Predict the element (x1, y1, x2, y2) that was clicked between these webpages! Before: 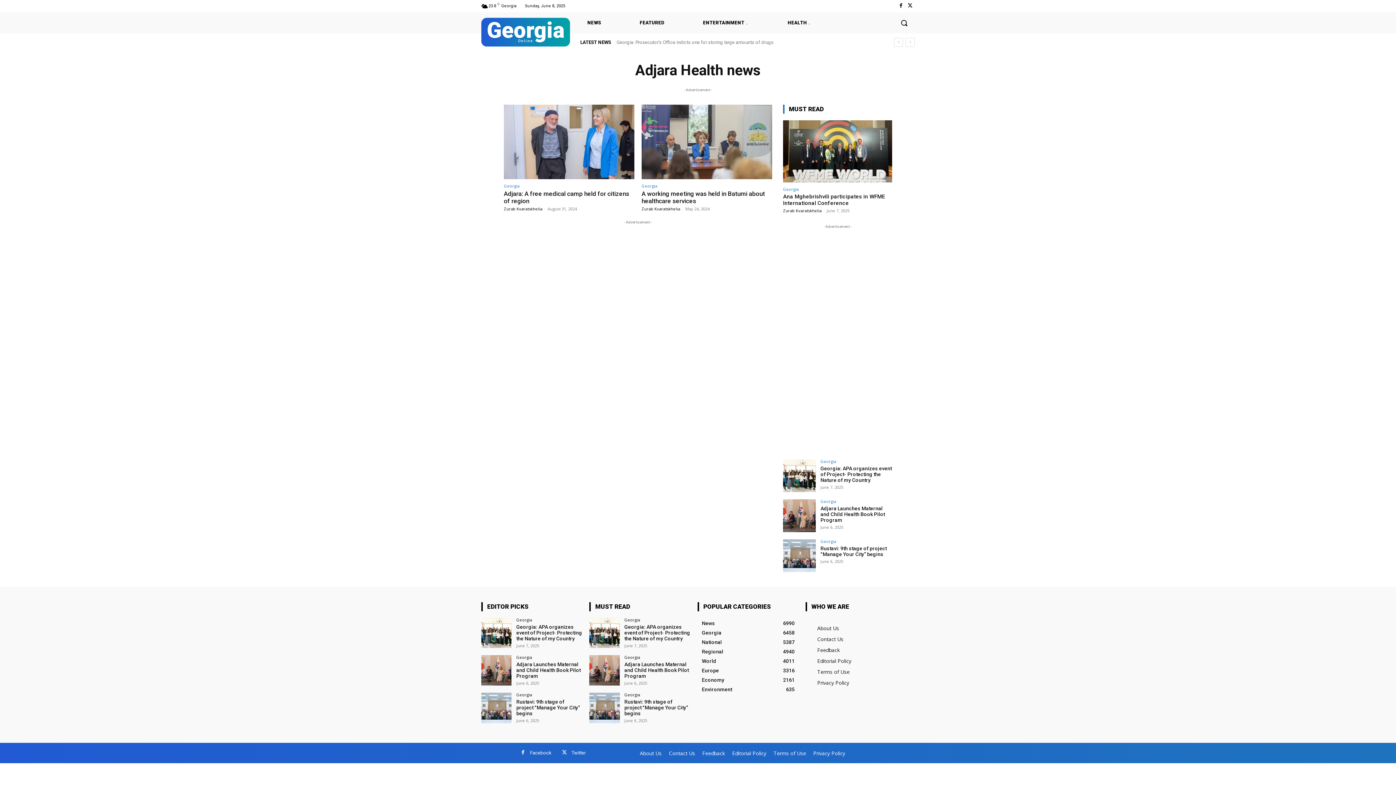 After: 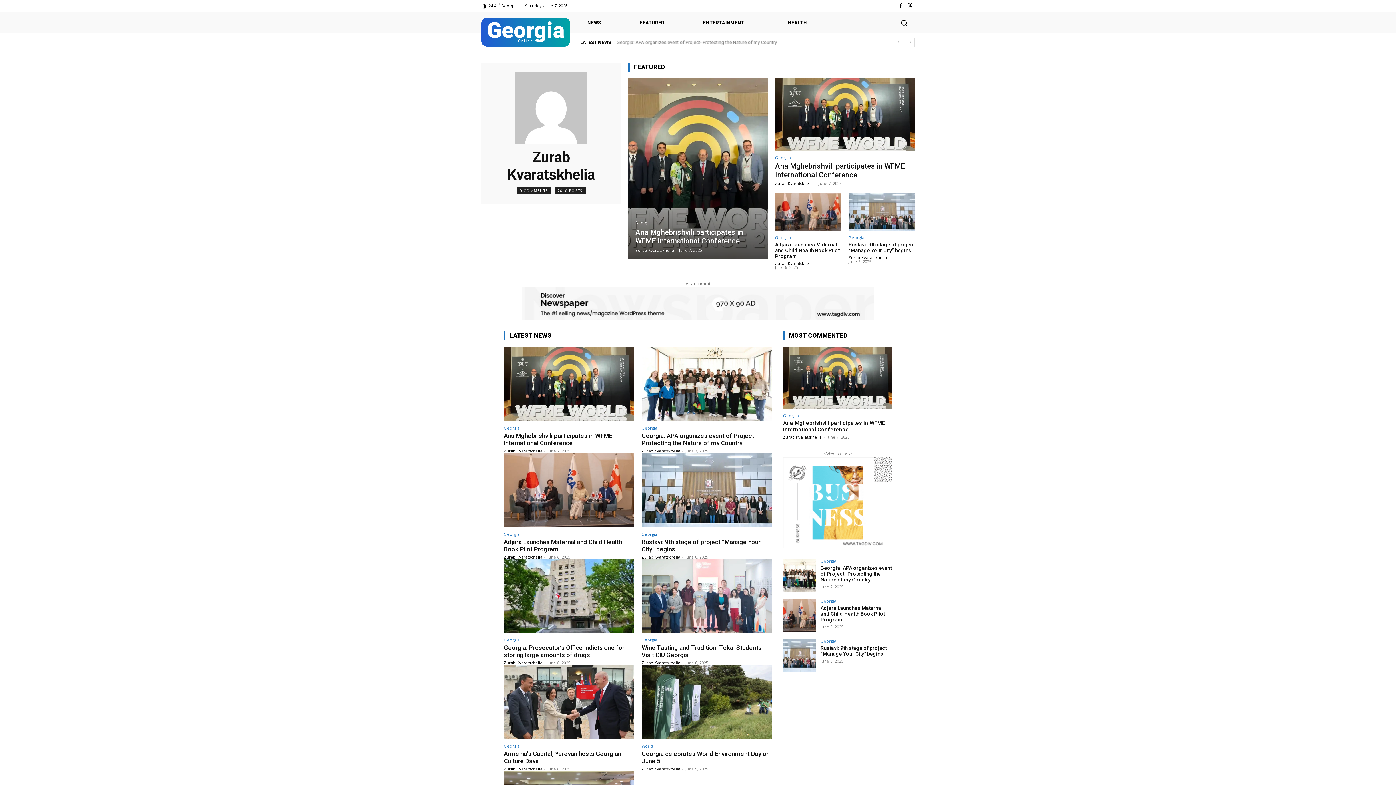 Action: bbox: (641, 206, 680, 211) label: Zurab Kvaratskhelia